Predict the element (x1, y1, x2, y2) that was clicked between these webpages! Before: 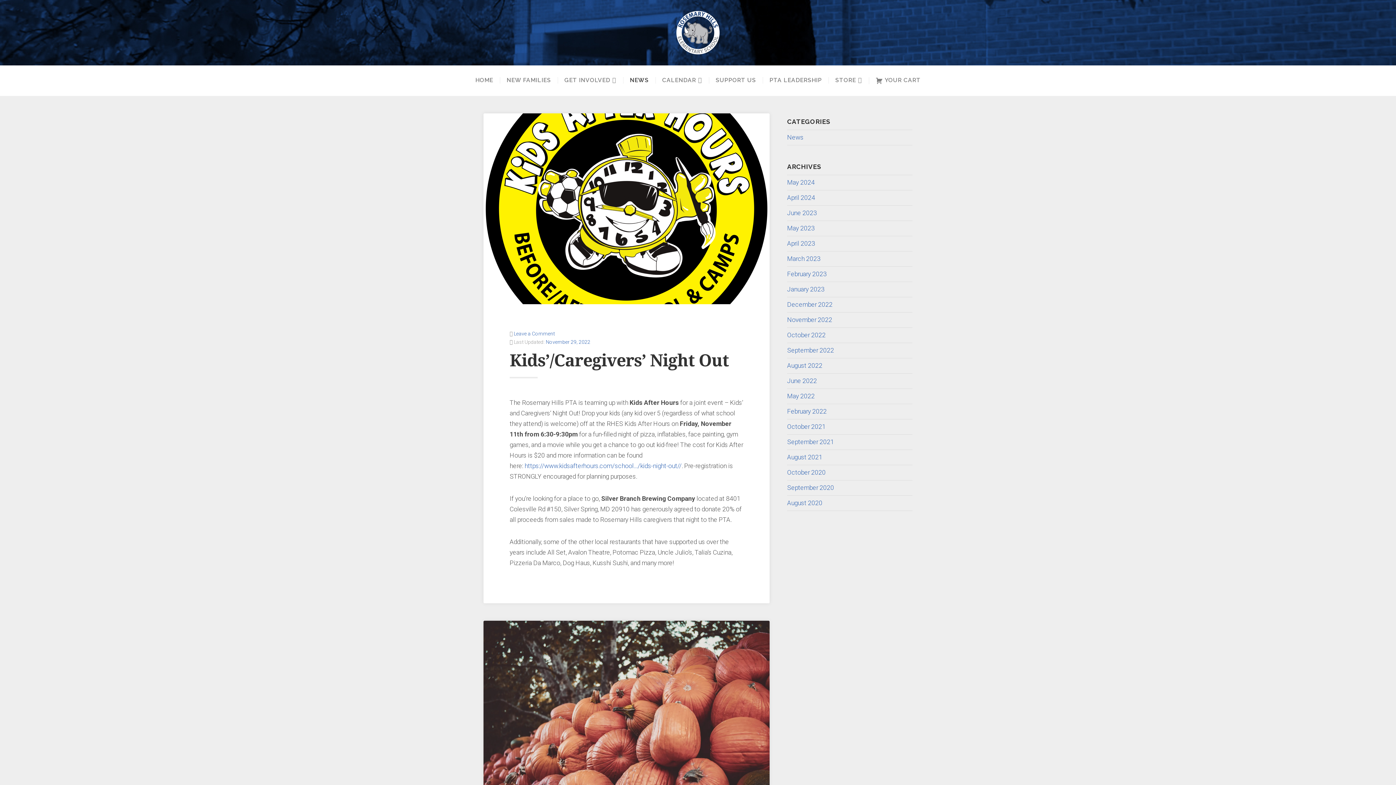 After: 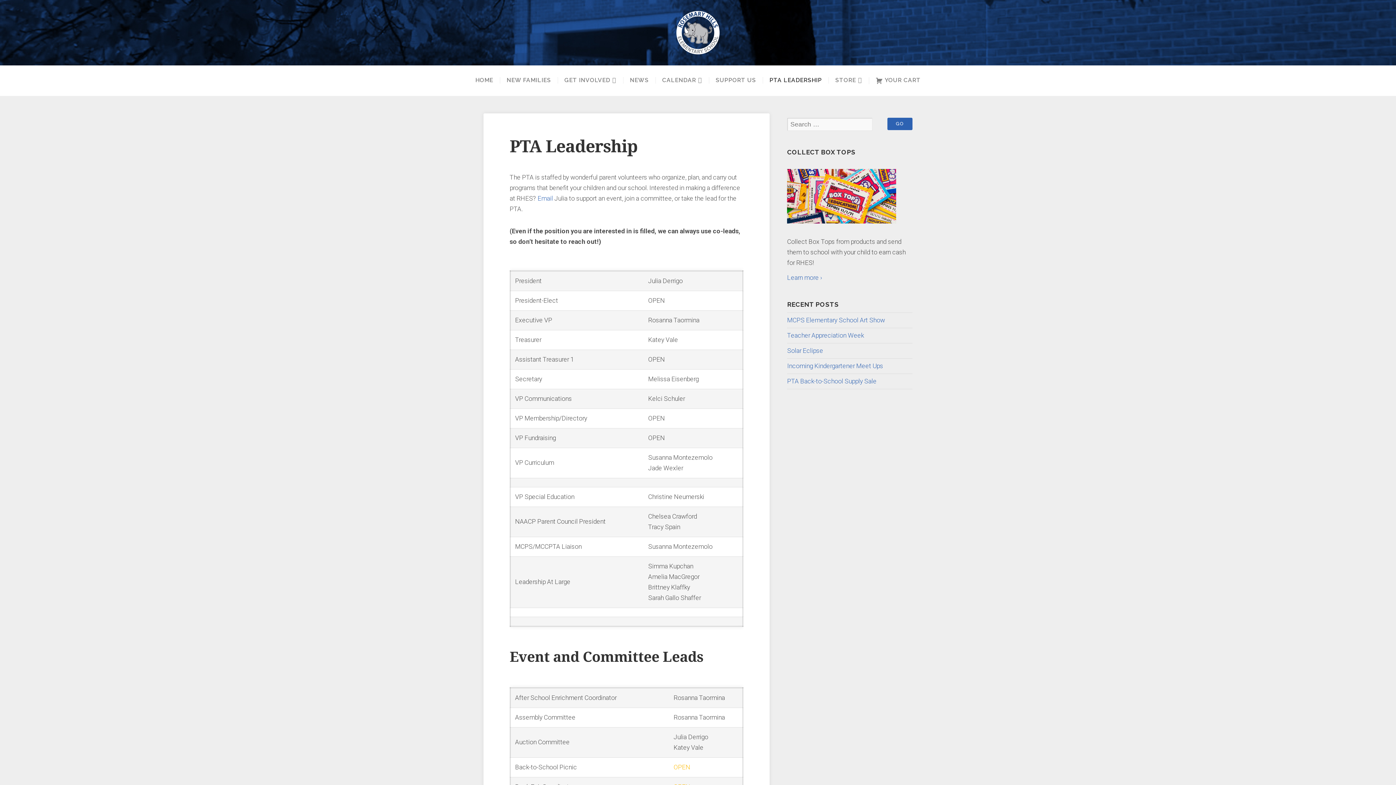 Action: label: PTA LEADERSHIP bbox: (762, 77, 828, 83)